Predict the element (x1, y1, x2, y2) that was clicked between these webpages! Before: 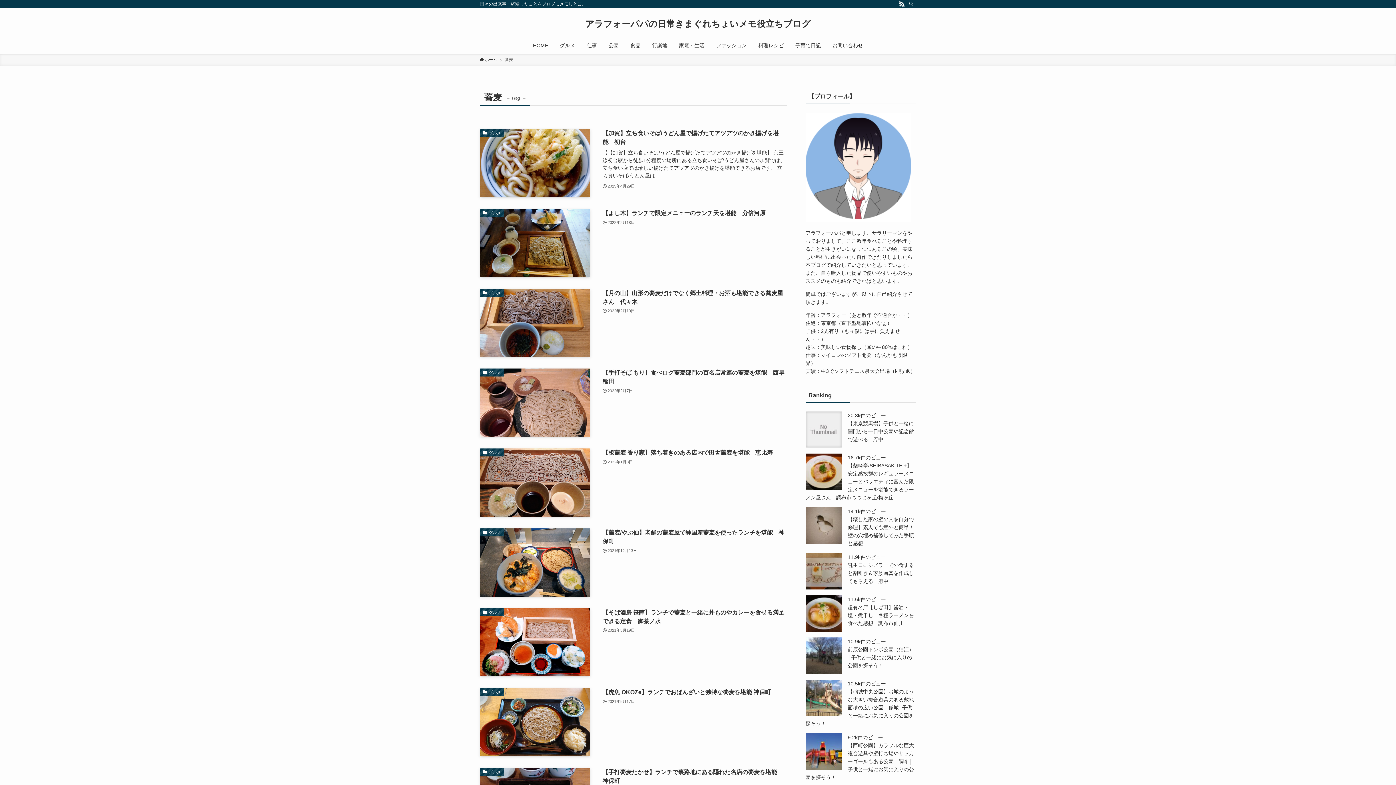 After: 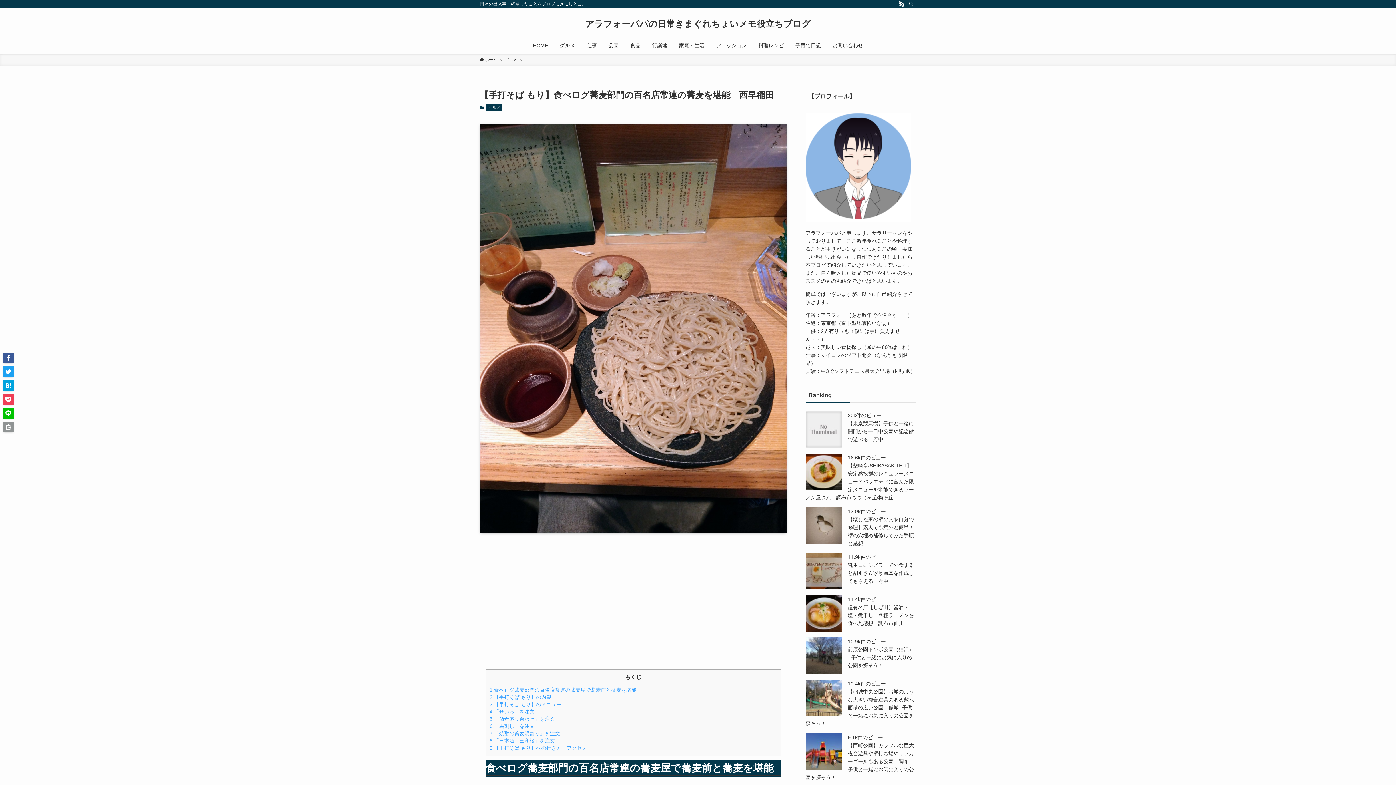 Action: bbox: (480, 368, 786, 437) label: グルメ
【手打そば もり】食べログ蕎麦部門の百名店常連の蕎麦を堪能　西早稲田
2022年2月7日